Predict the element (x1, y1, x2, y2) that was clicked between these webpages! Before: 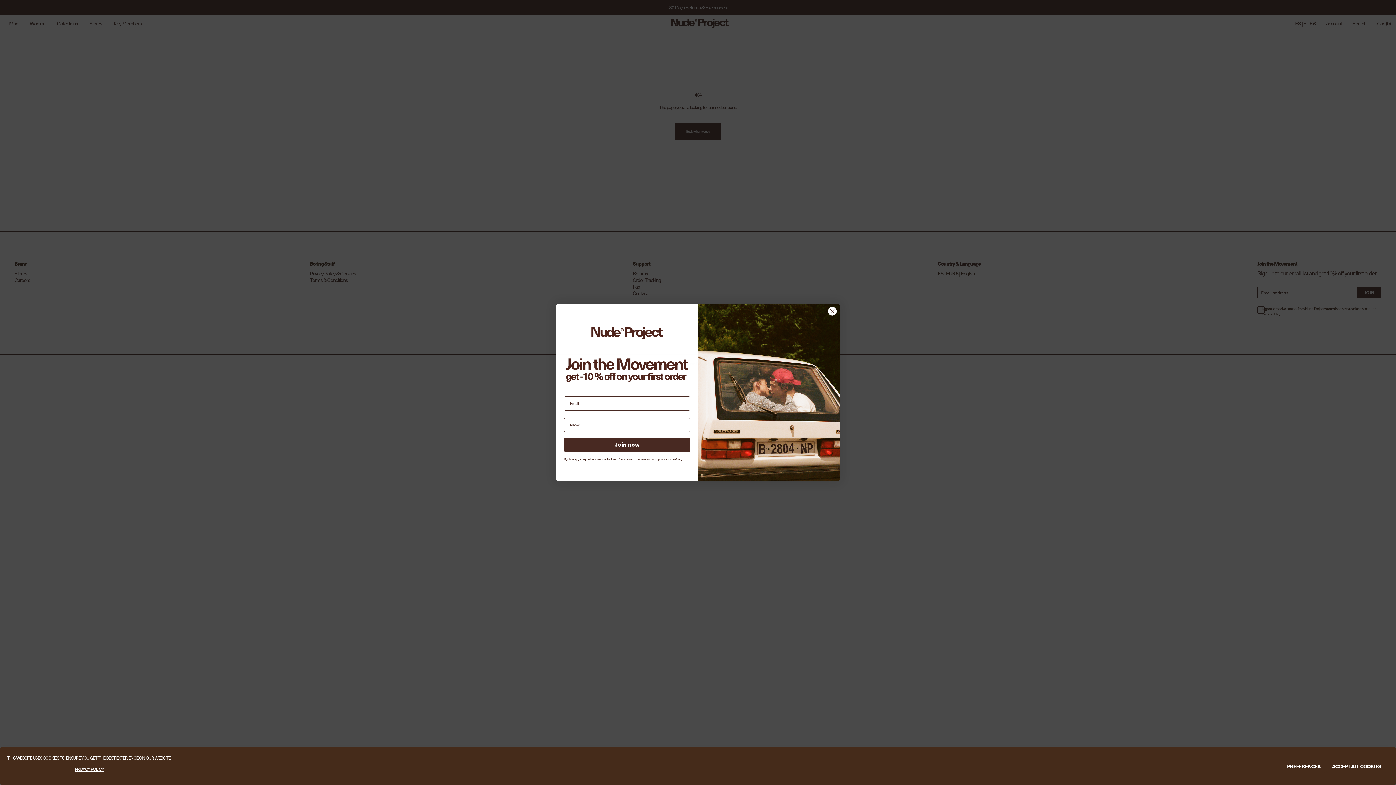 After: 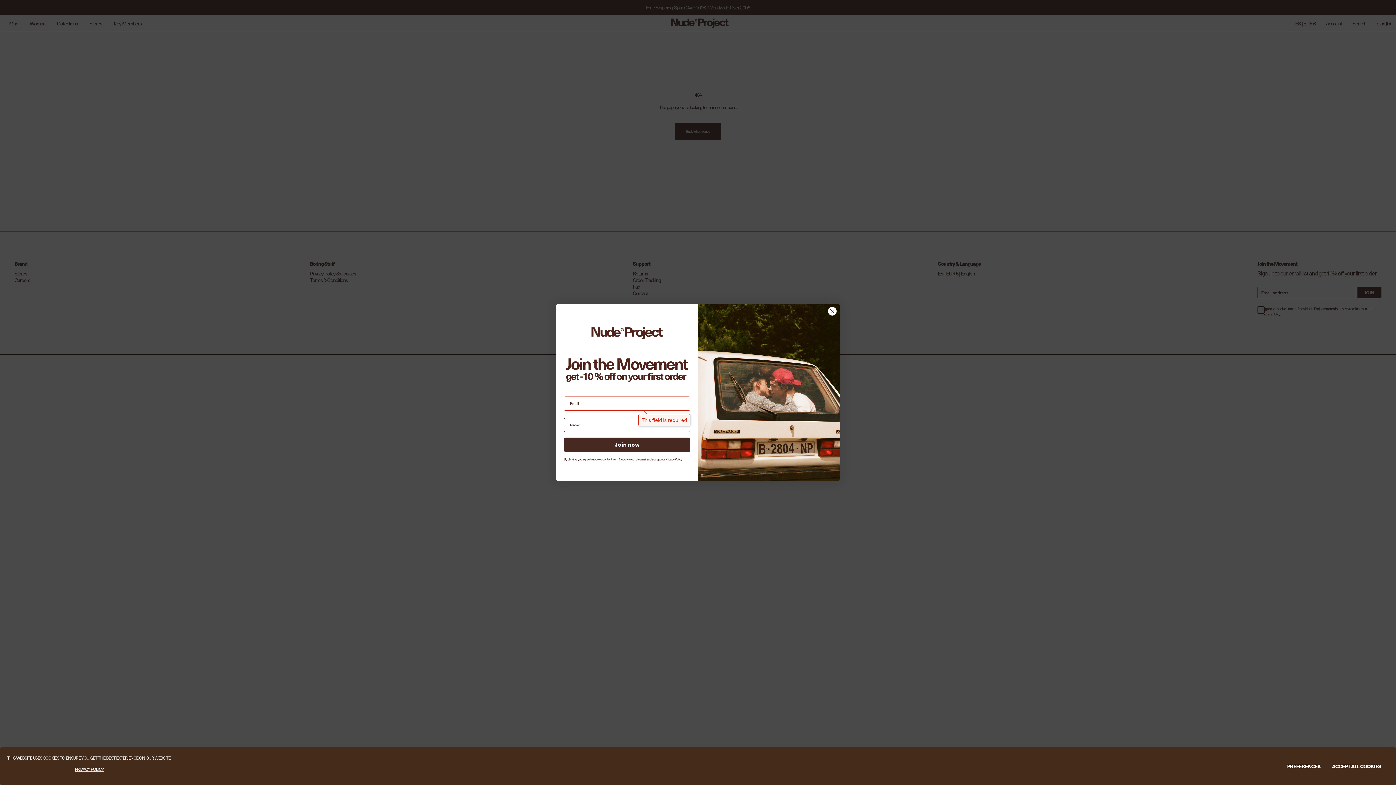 Action: bbox: (564, 437, 690, 452) label: Join now